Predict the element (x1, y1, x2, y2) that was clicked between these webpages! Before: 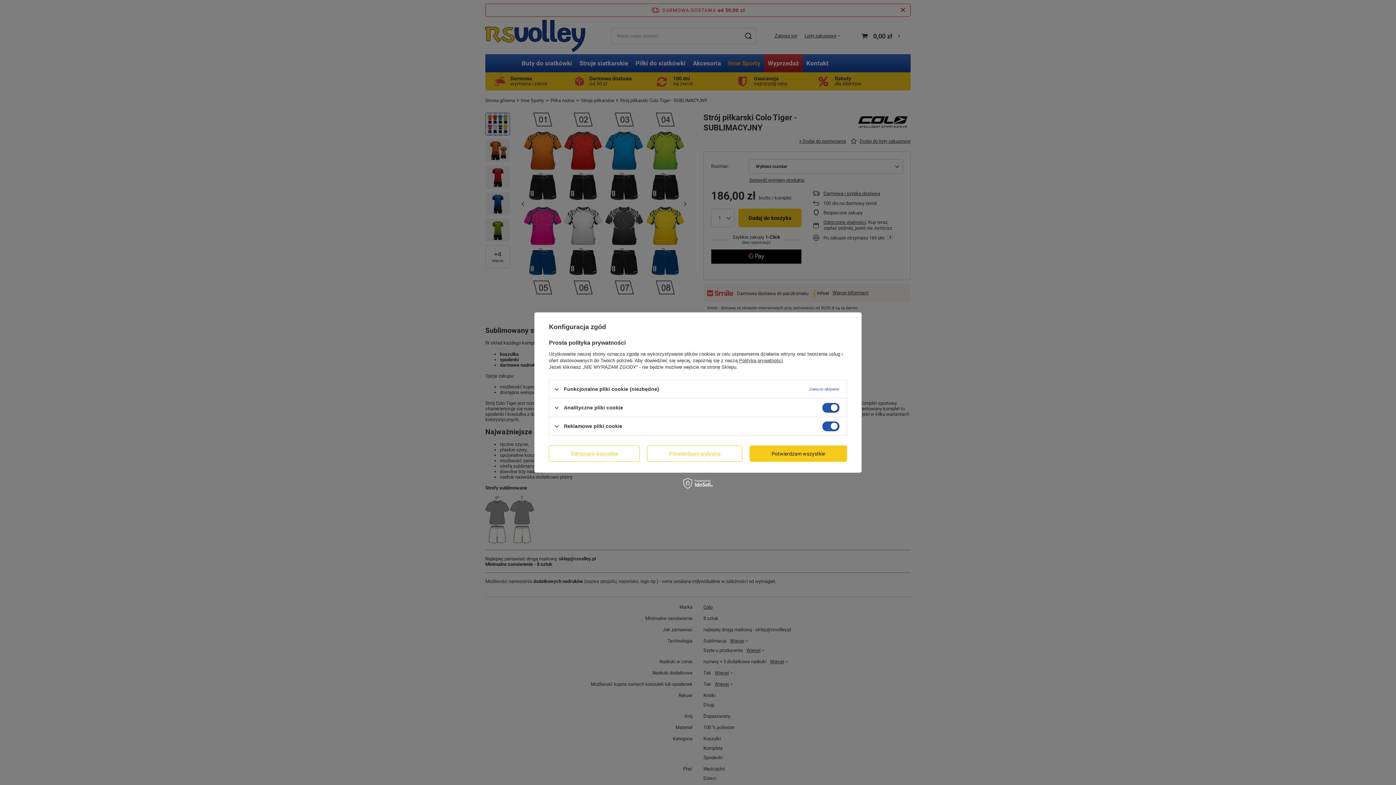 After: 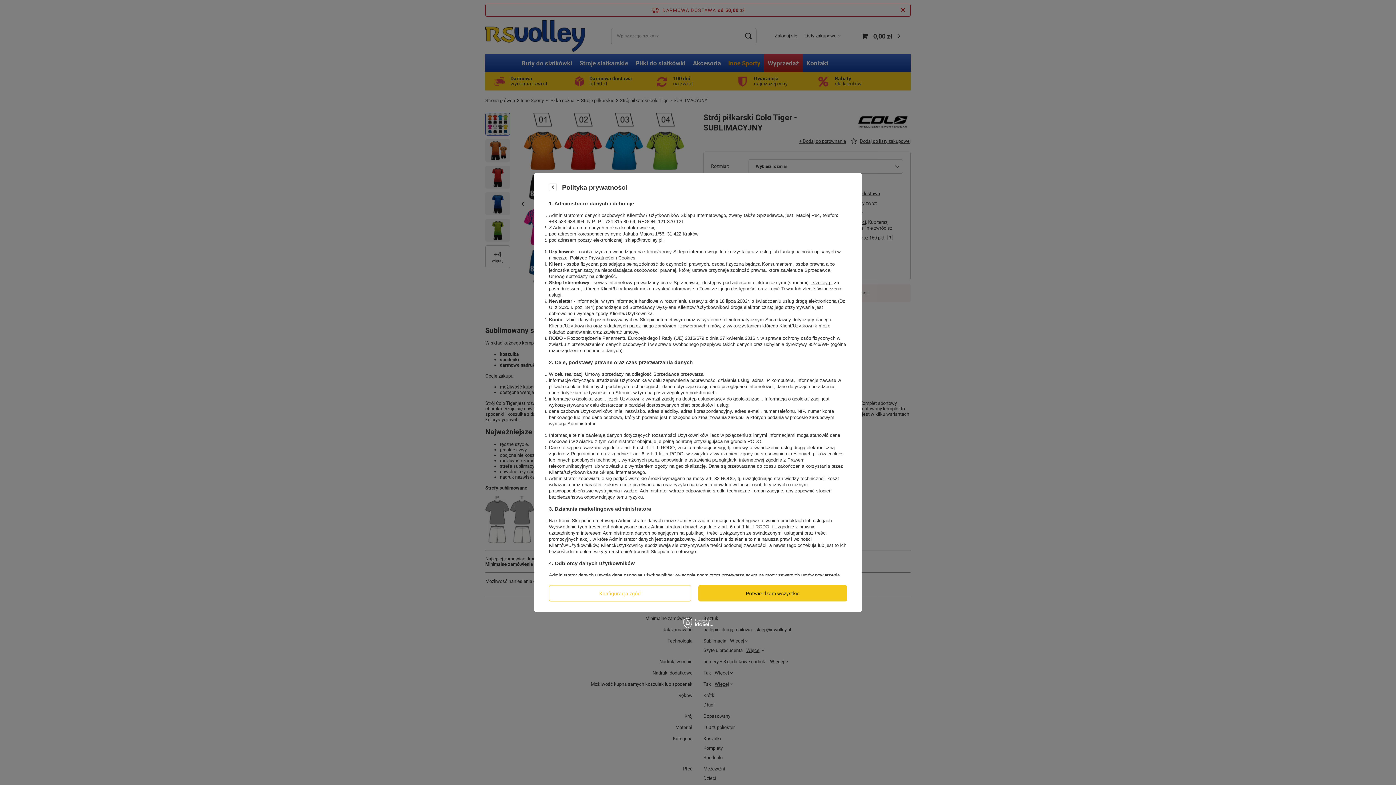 Action: bbox: (739, 358, 782, 363) label: Polityką prywatności